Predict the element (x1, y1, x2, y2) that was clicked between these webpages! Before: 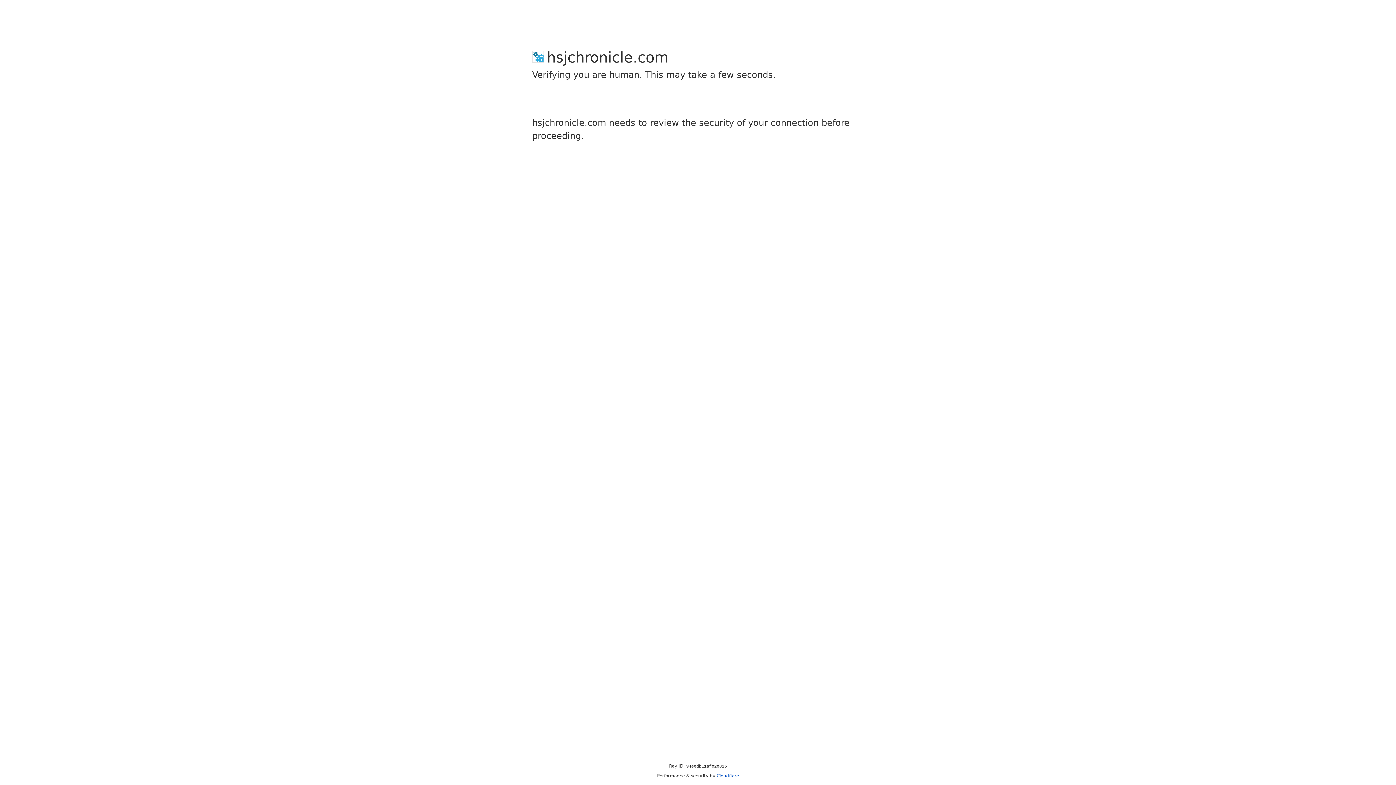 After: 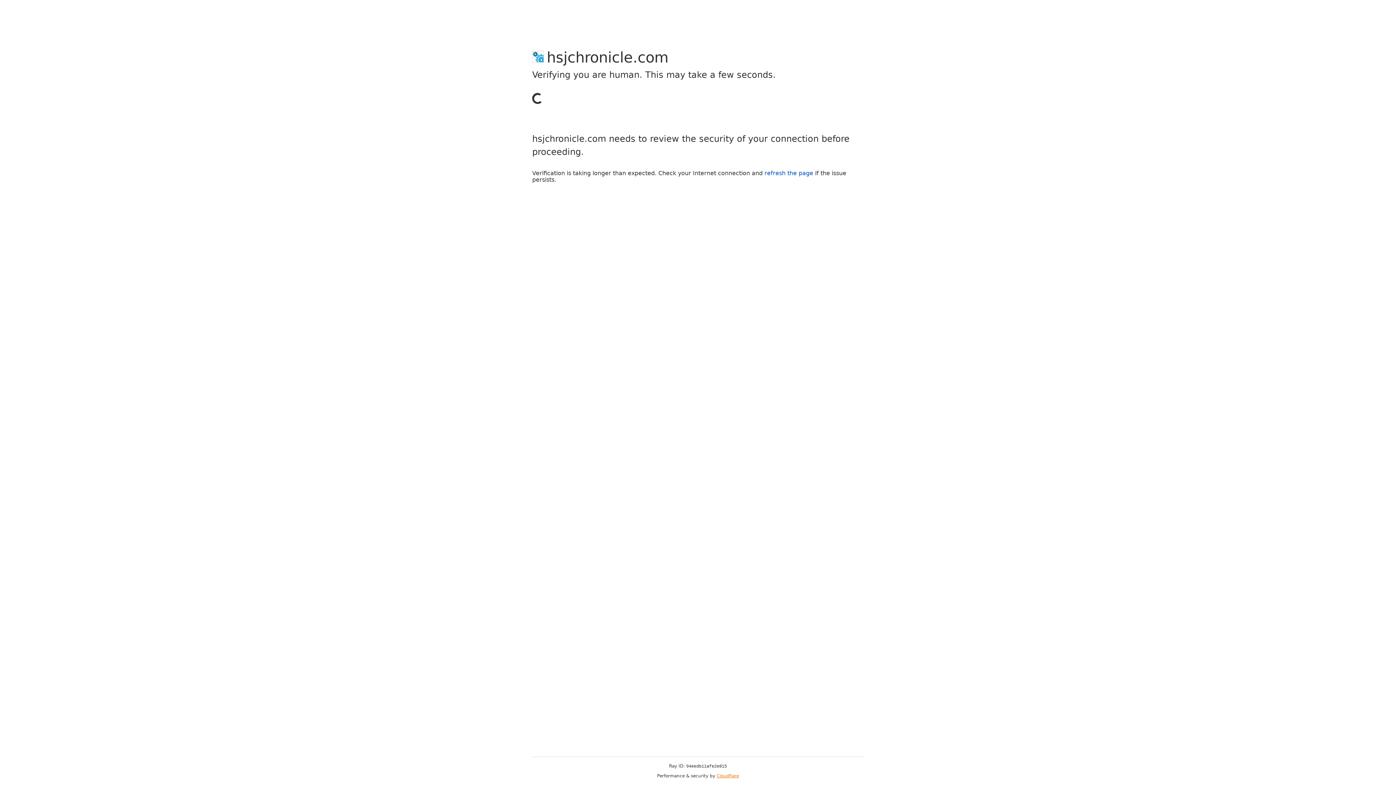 Action: label: Cloudflare bbox: (716, 773, 739, 778)